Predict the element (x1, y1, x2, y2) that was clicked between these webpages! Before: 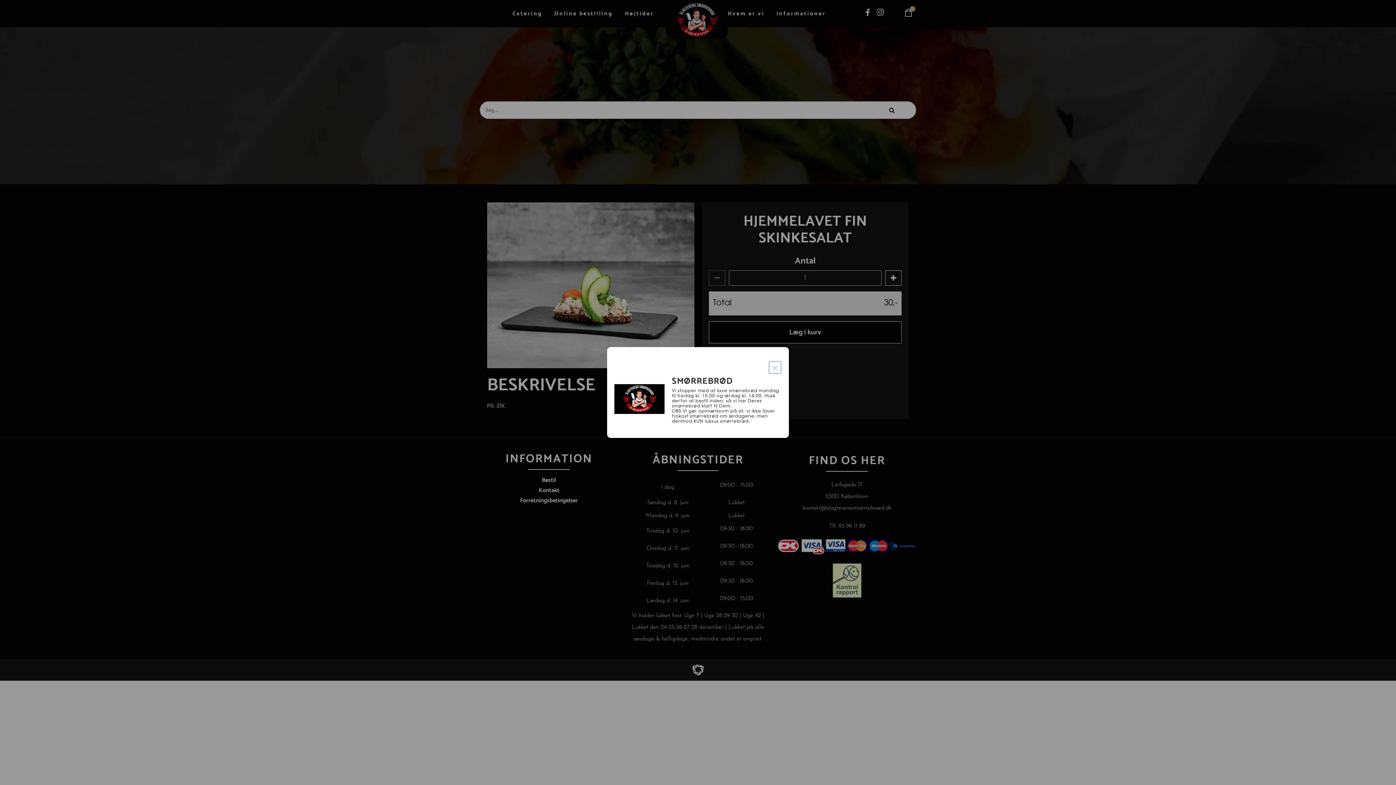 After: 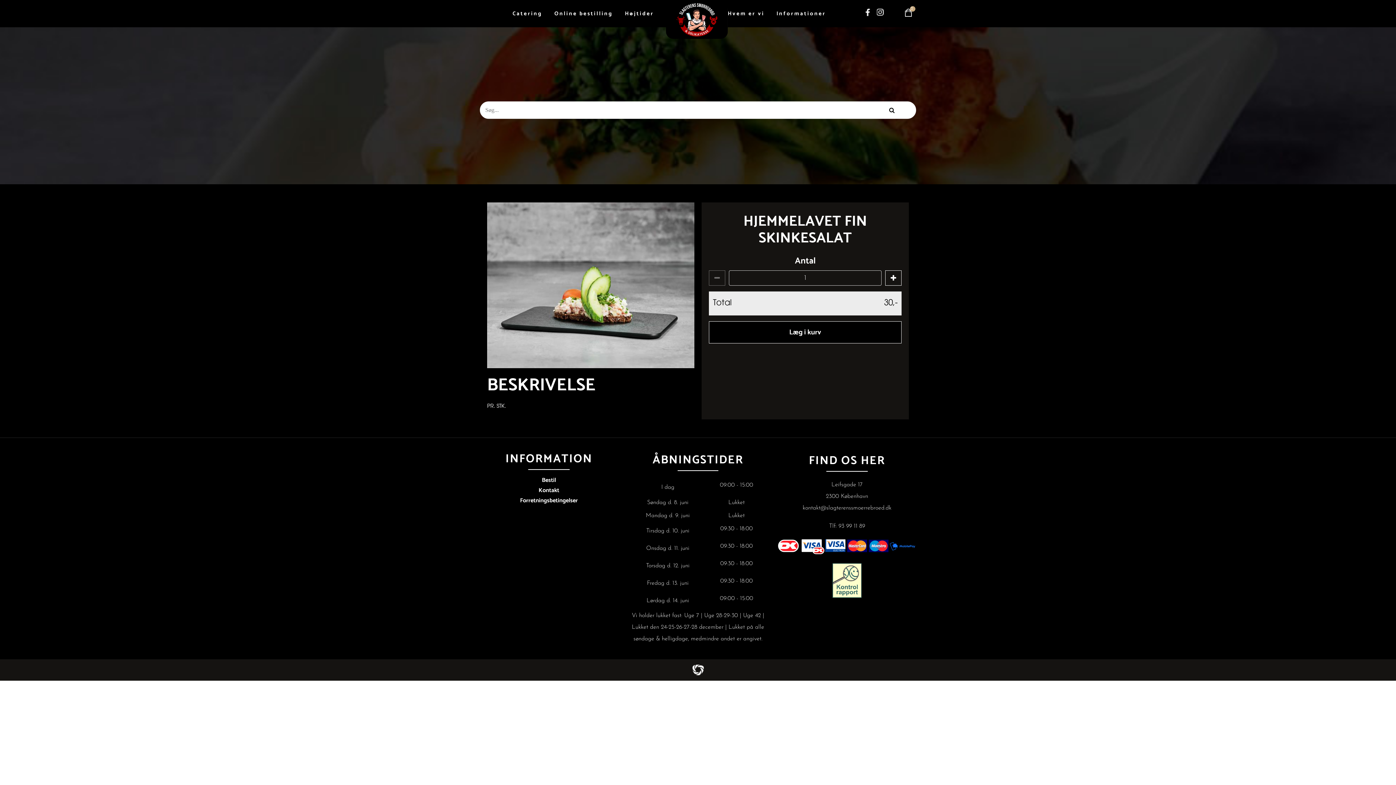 Action: label: Close this dialog bbox: (768, 361, 781, 374)